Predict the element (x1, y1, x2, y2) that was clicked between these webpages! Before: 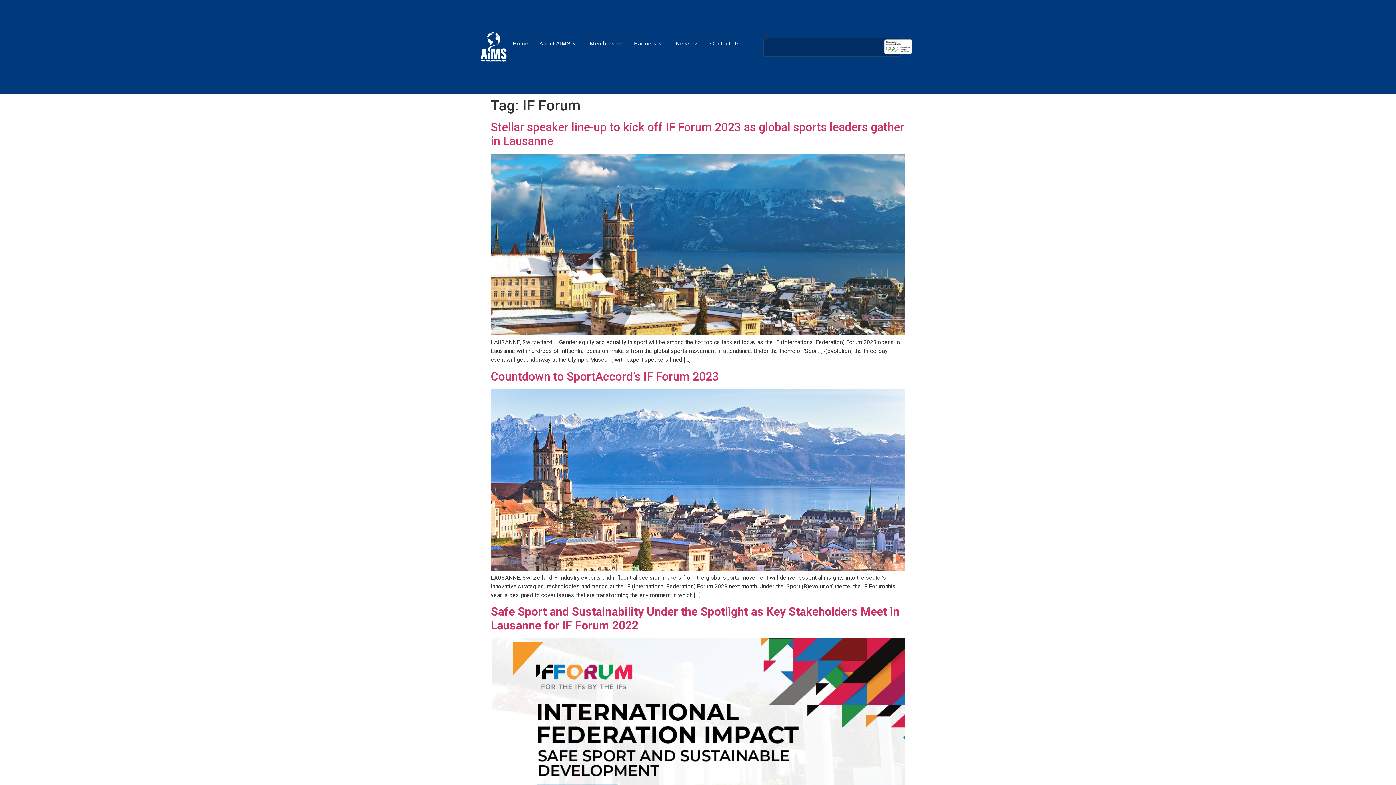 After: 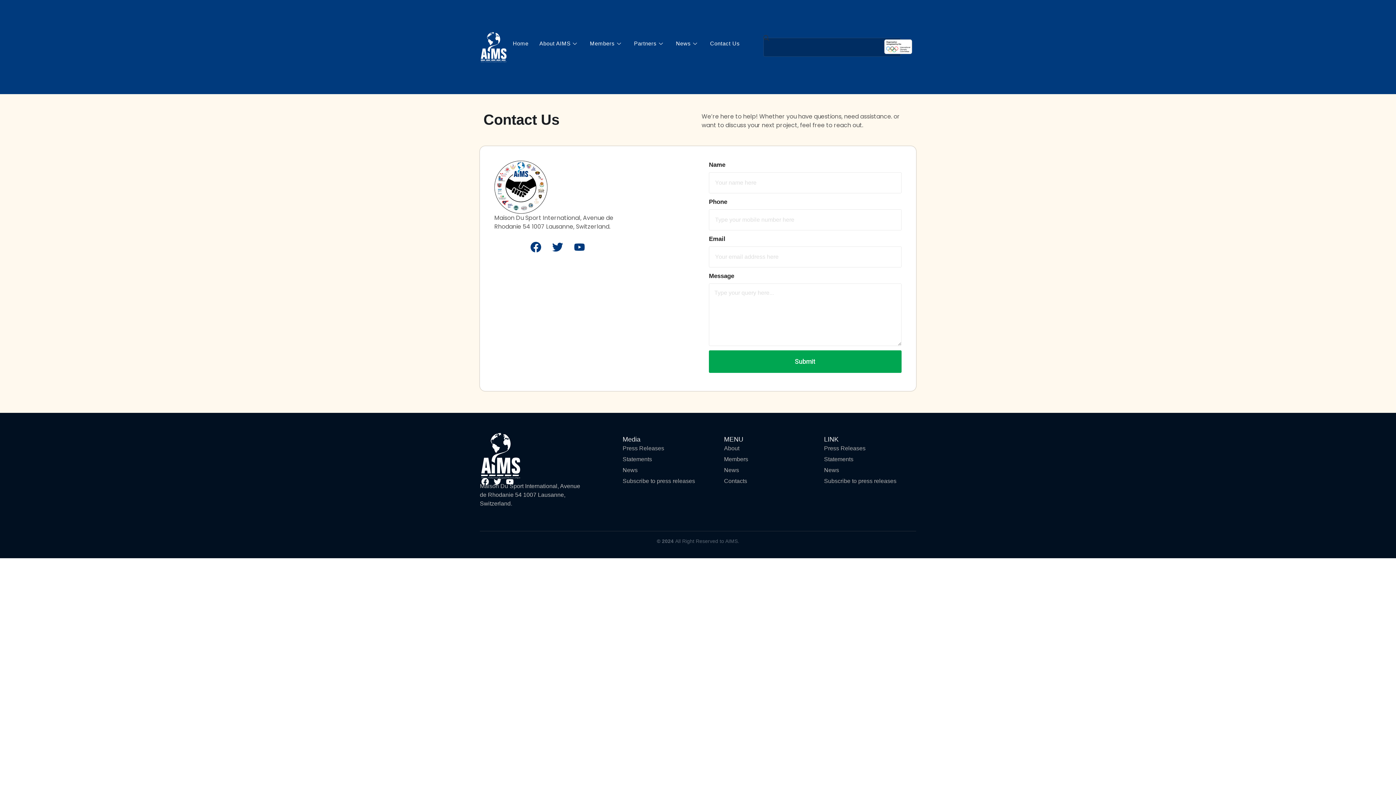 Action: label: Contact Us bbox: (704, 30, 745, 56)